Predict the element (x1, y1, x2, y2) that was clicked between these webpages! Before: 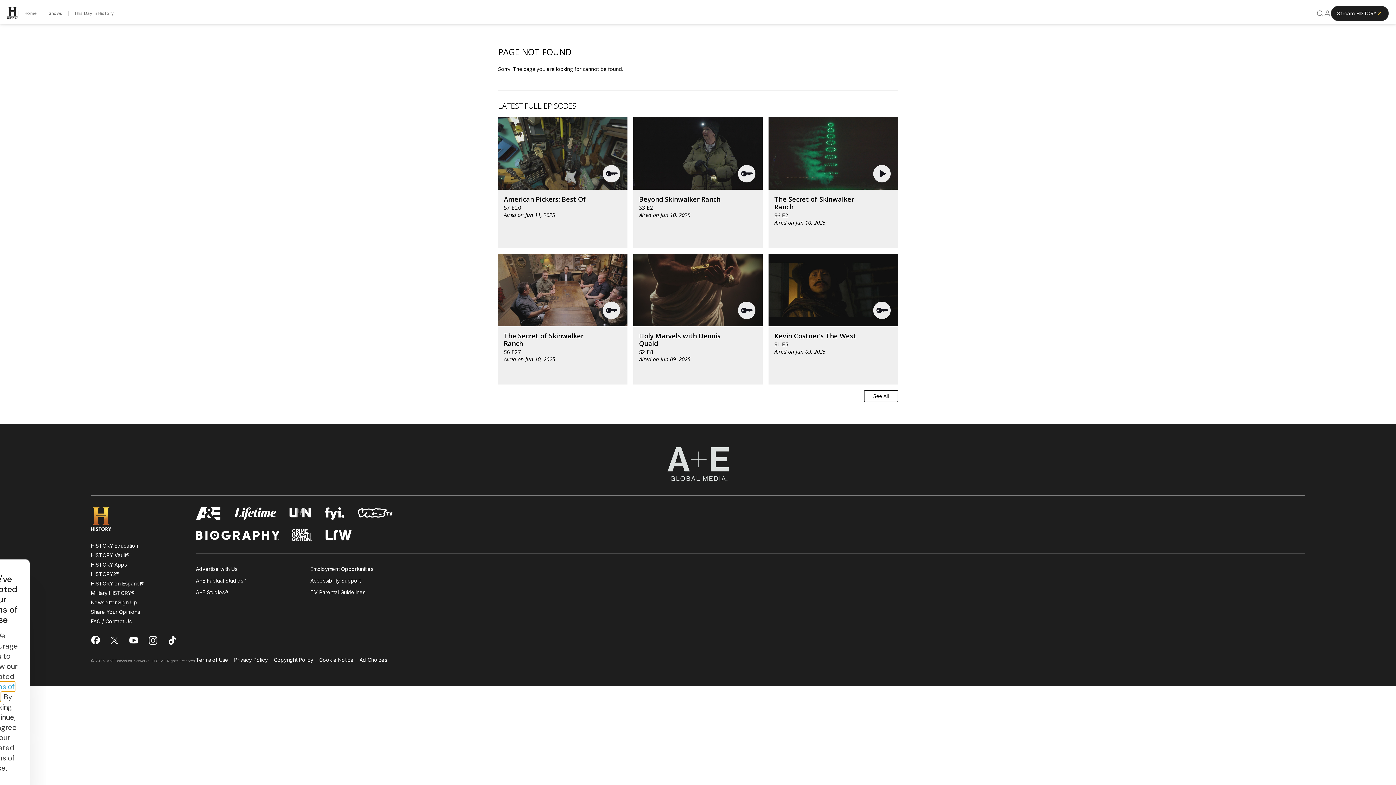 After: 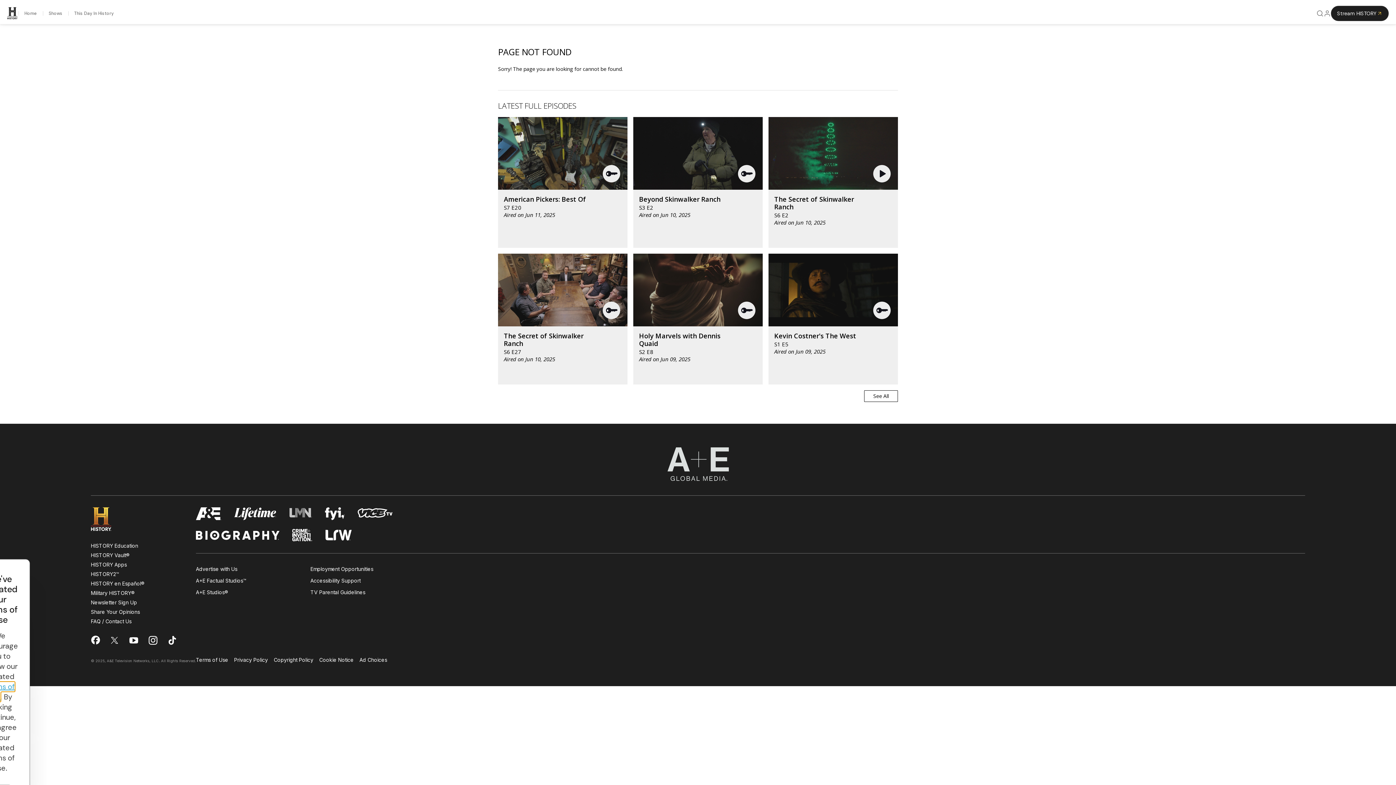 Action: label: lmn homepage bbox: (288, 507, 312, 520)